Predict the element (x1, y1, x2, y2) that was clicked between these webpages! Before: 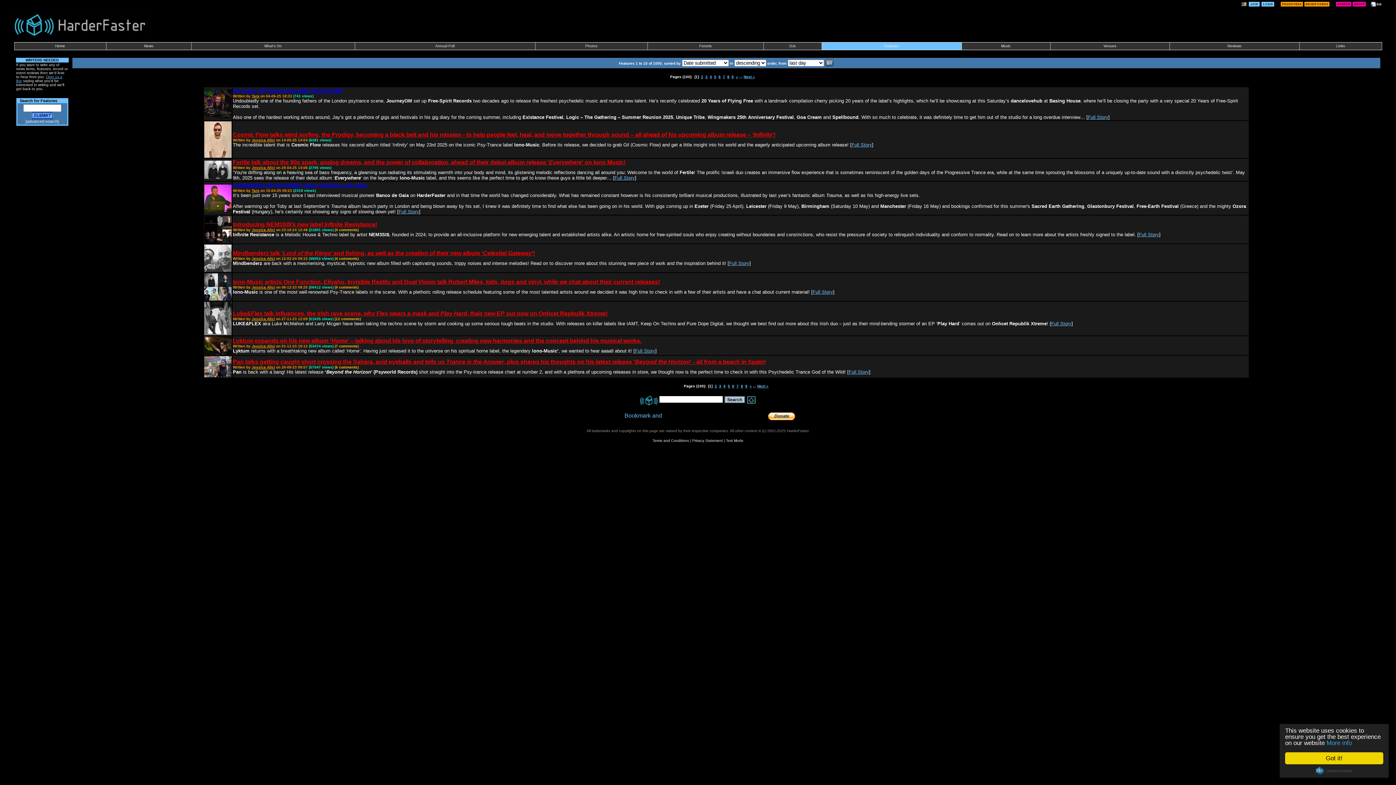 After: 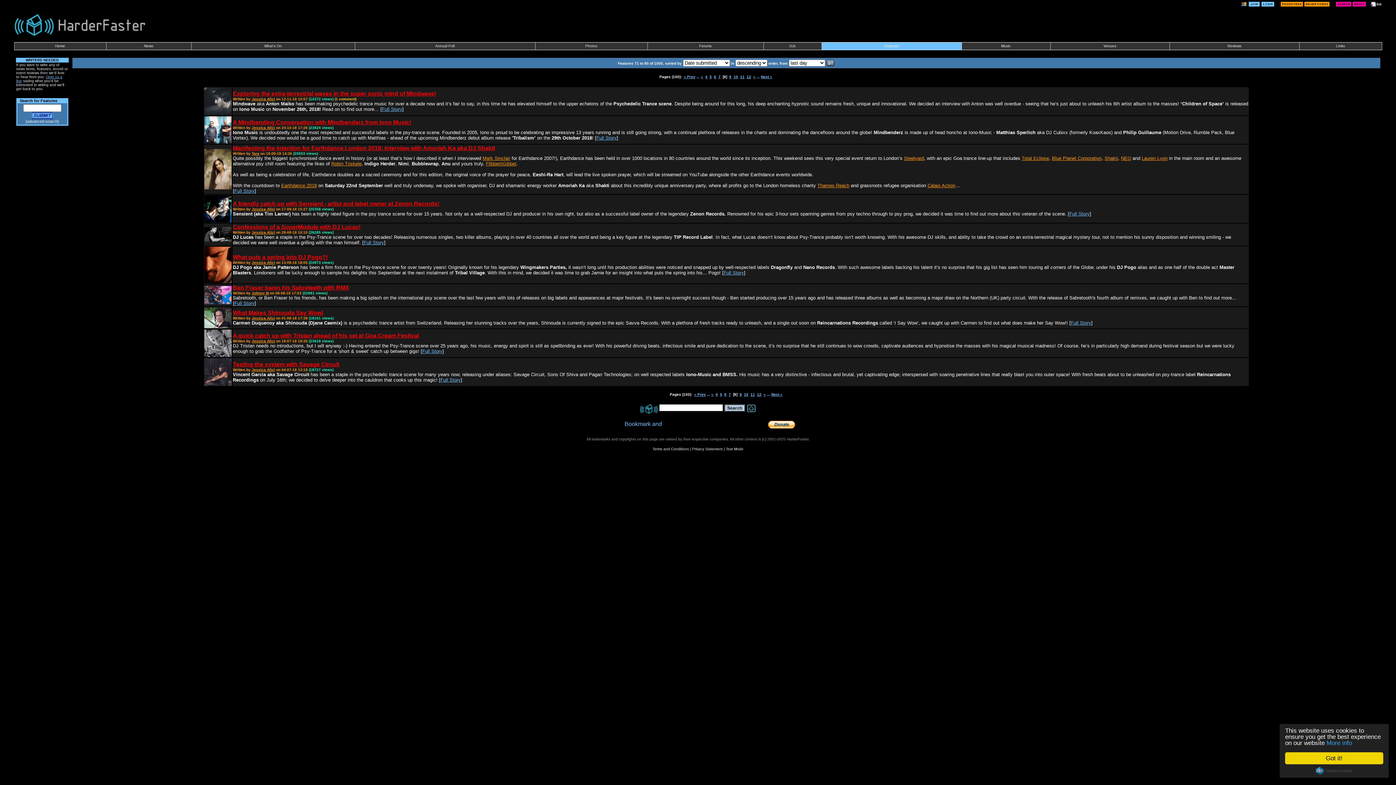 Action: bbox: (741, 384, 743, 388) label: 8